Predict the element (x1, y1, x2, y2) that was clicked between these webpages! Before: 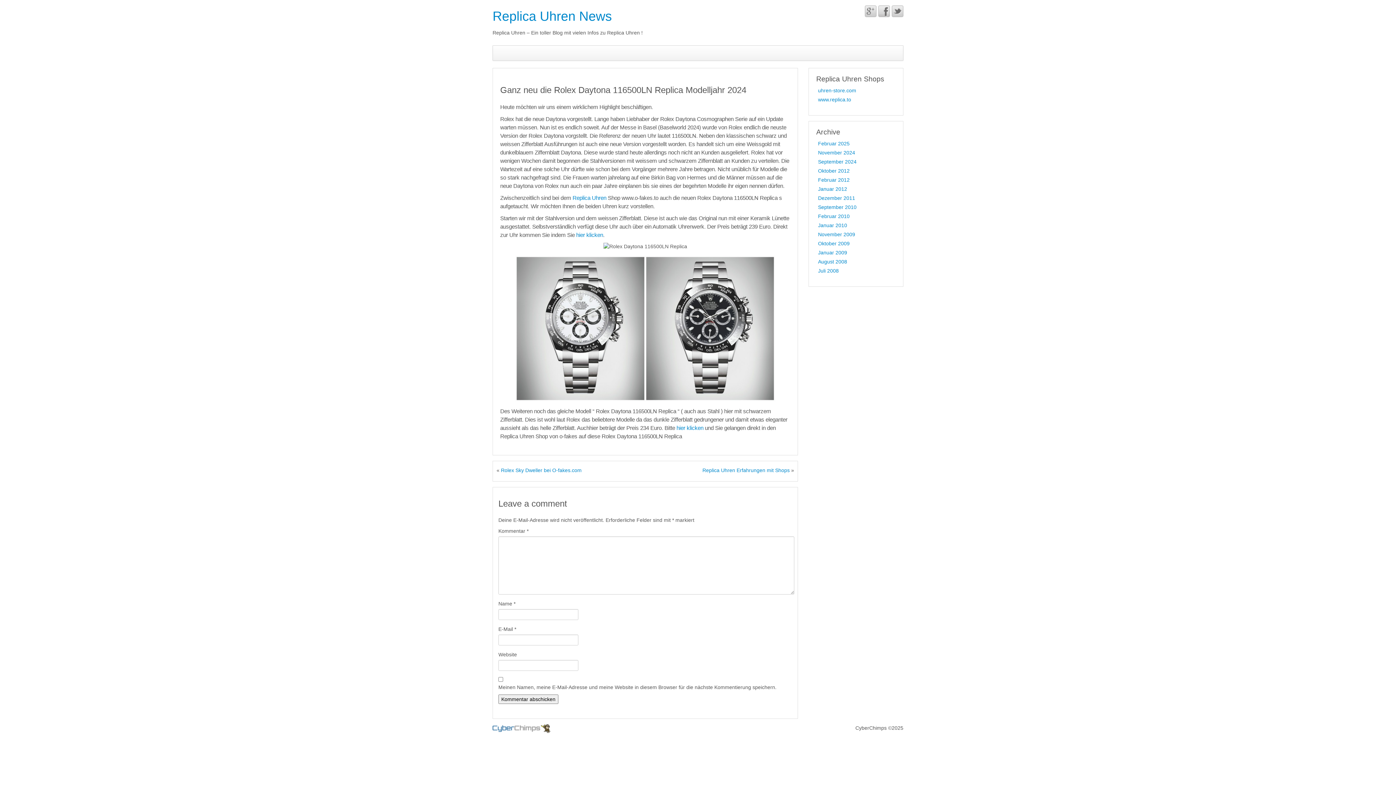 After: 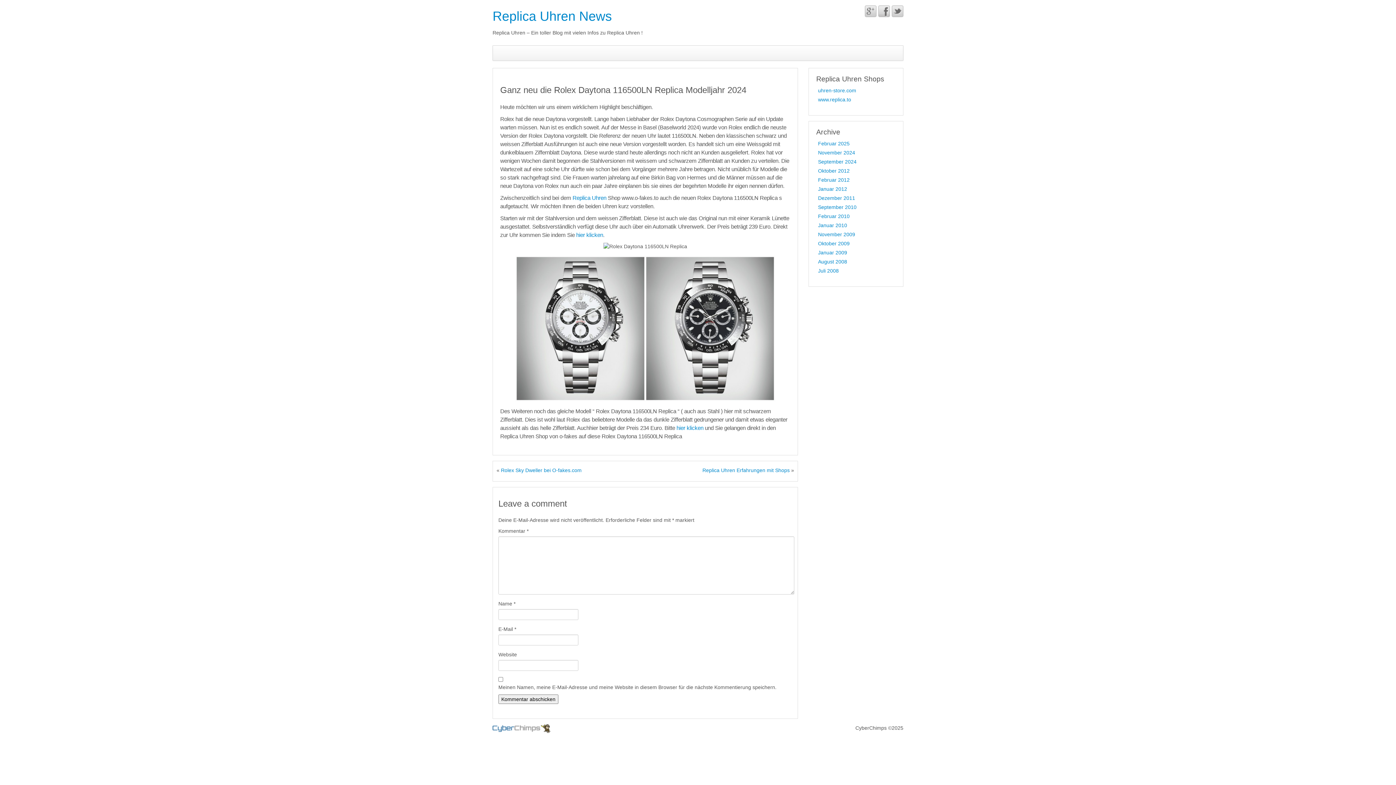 Action: bbox: (492, 725, 550, 731)